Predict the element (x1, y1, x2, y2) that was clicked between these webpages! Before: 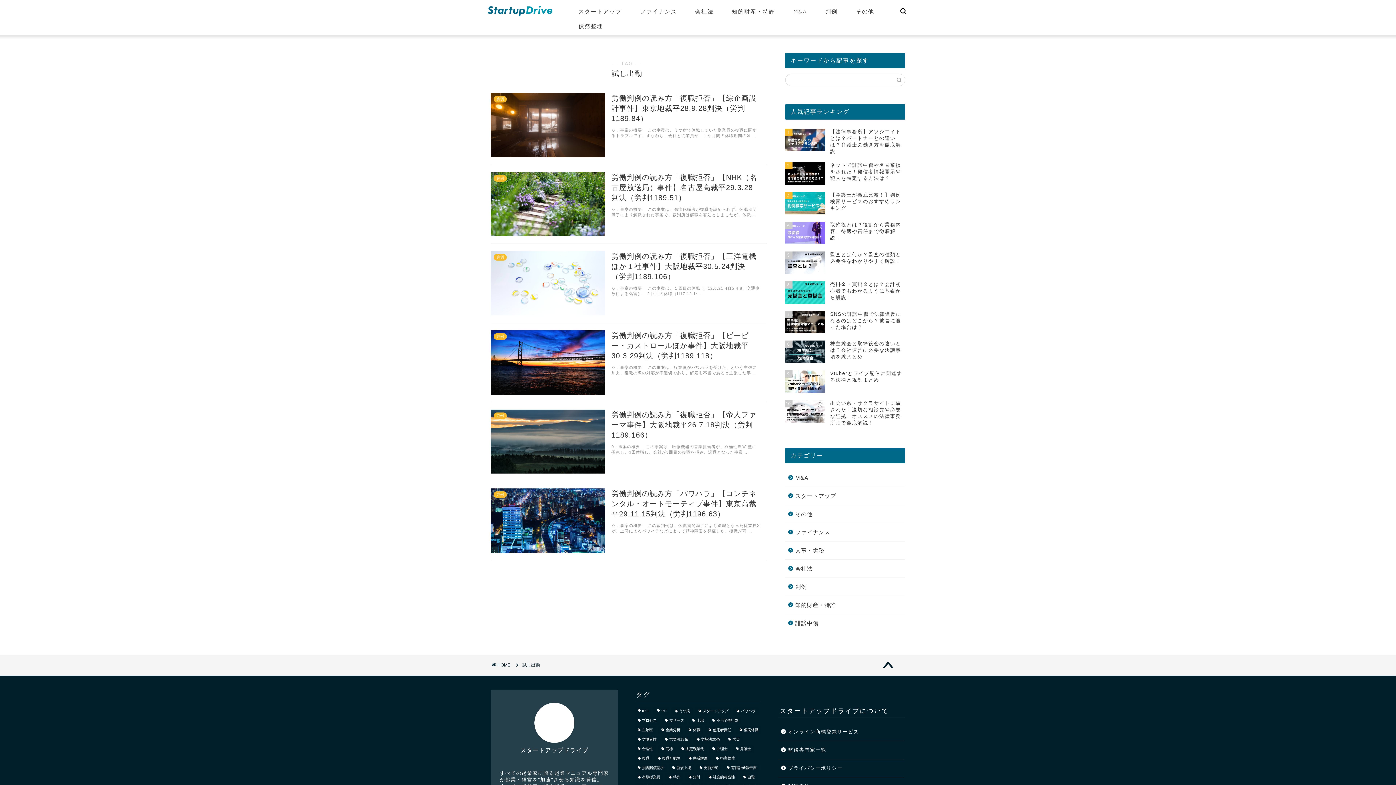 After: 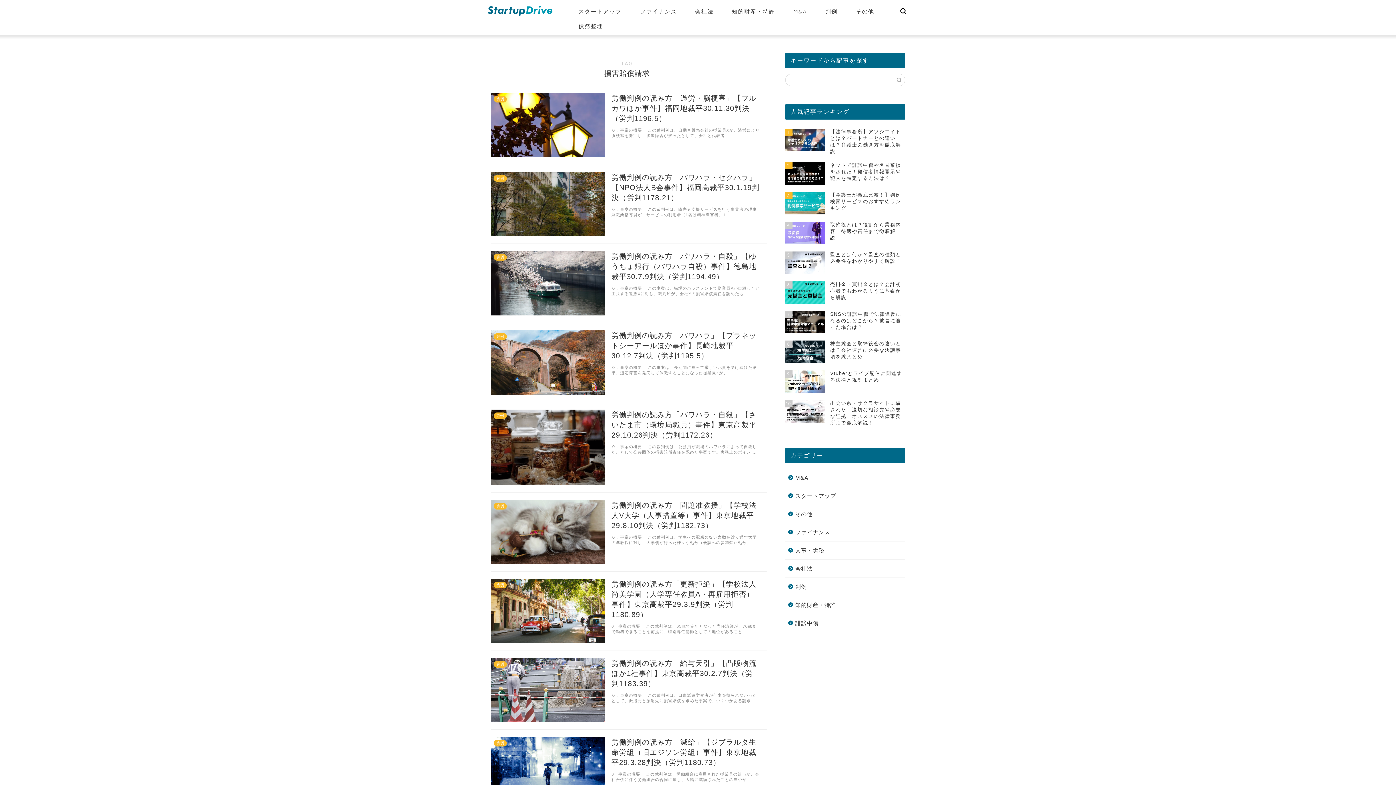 Action: bbox: (634, 764, 666, 772) label: 損害賠償請求 (14個の項目)